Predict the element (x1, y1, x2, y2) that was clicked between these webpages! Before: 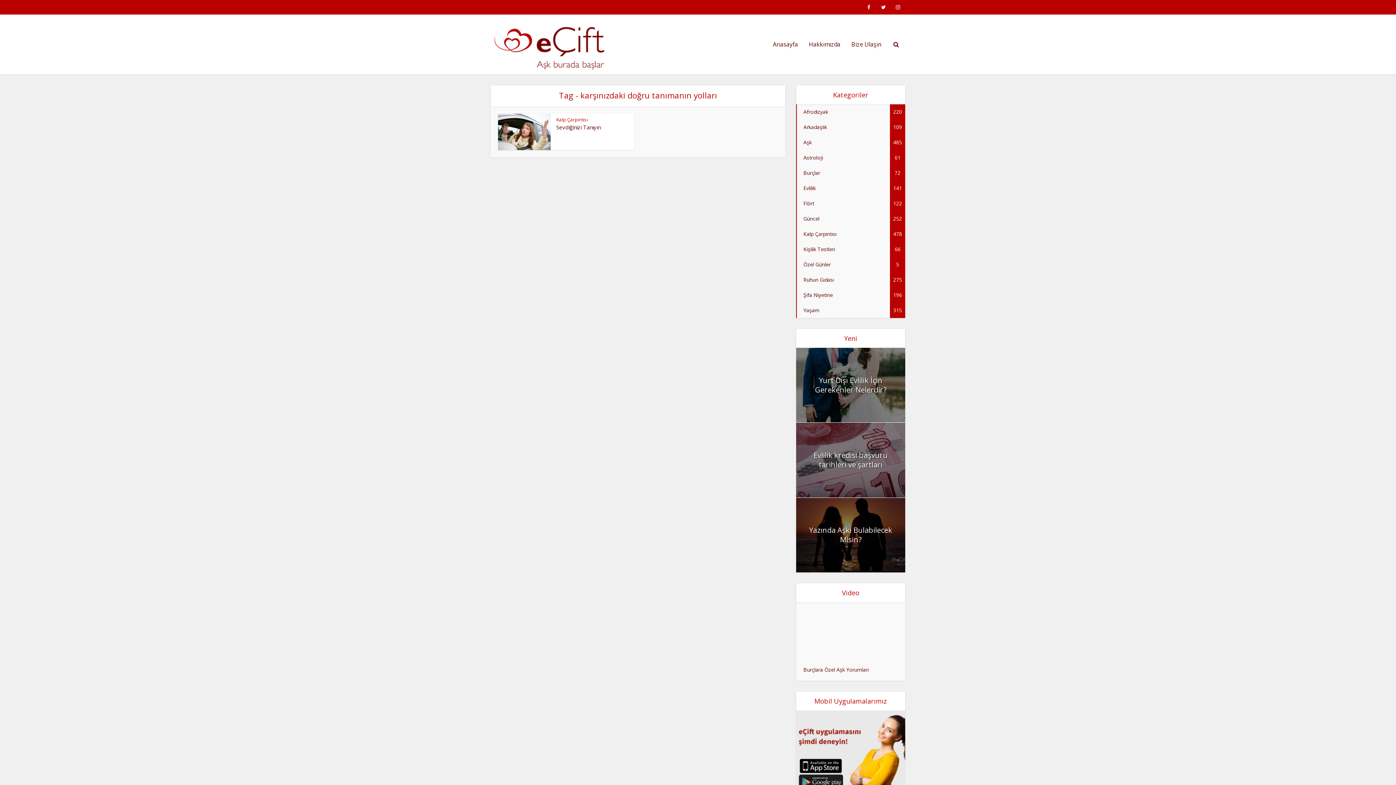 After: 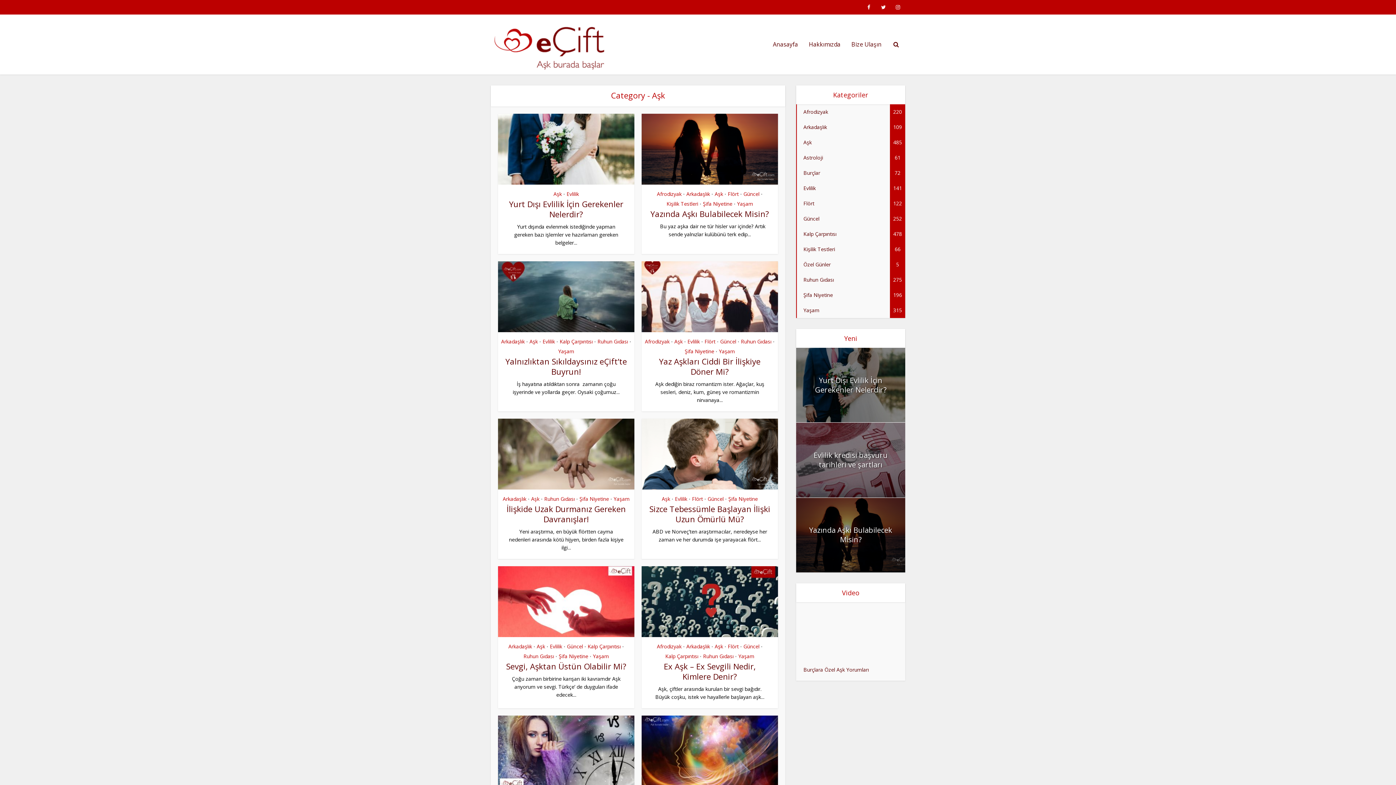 Action: bbox: (796, 134, 905, 150) label: Aşk
485